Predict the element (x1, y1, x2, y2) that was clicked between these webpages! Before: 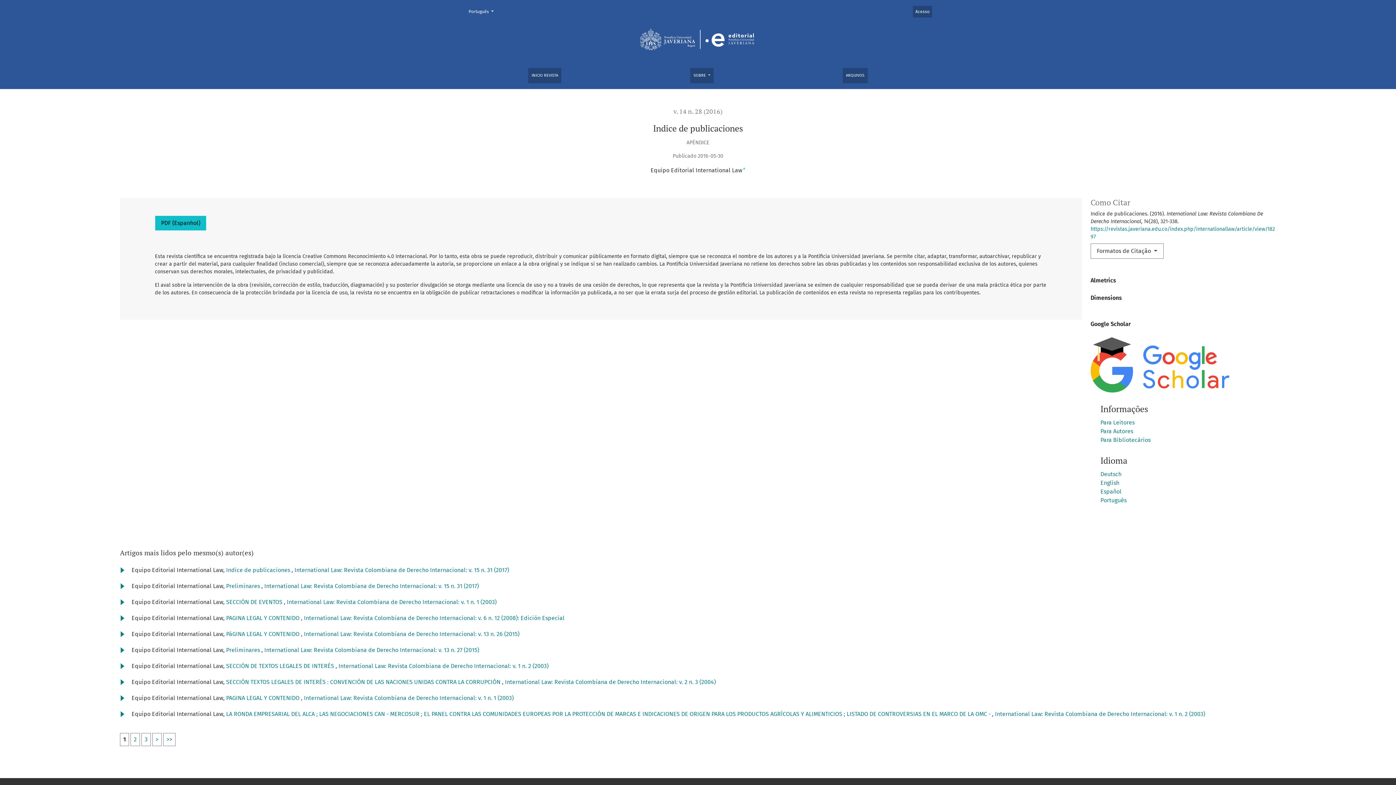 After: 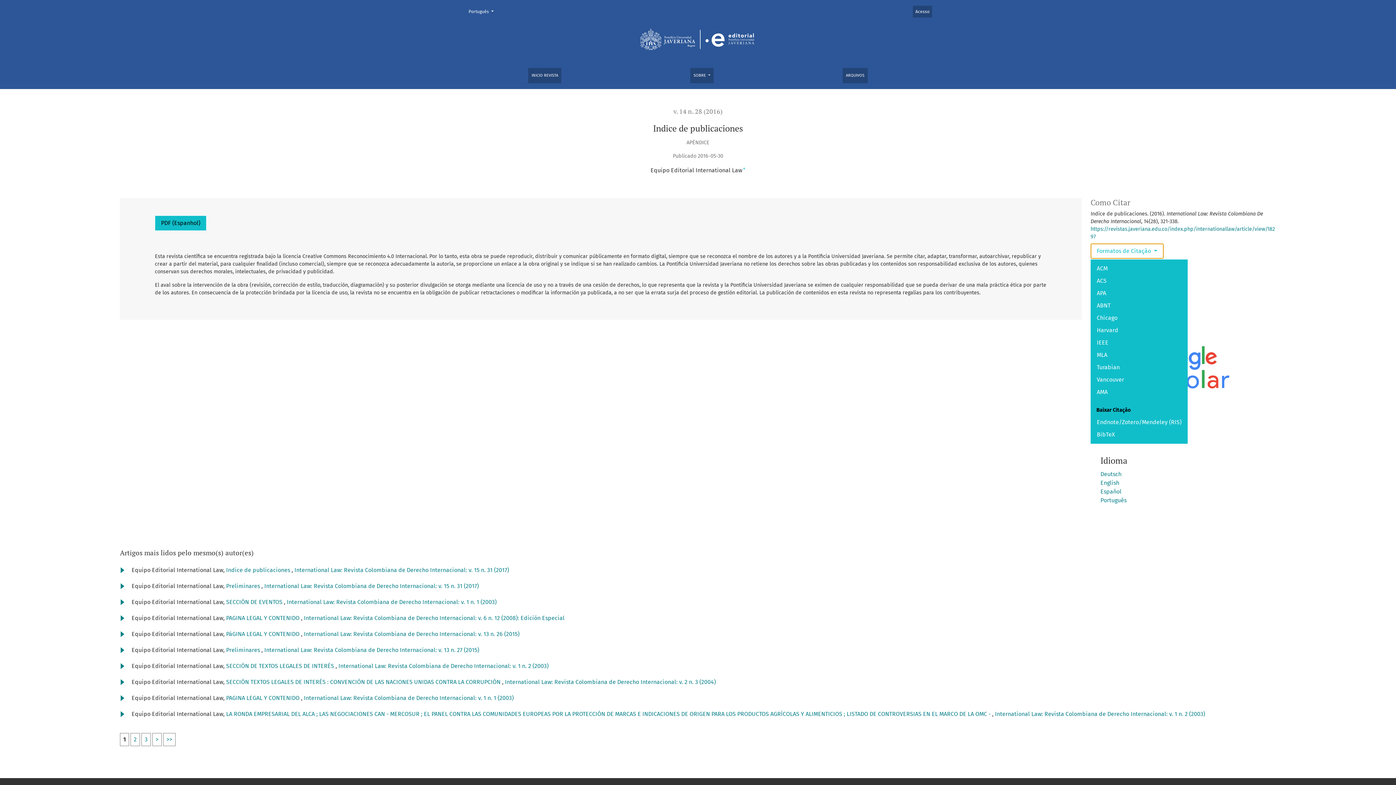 Action: label: Formatos de Citação  bbox: (1090, 243, 1163, 259)